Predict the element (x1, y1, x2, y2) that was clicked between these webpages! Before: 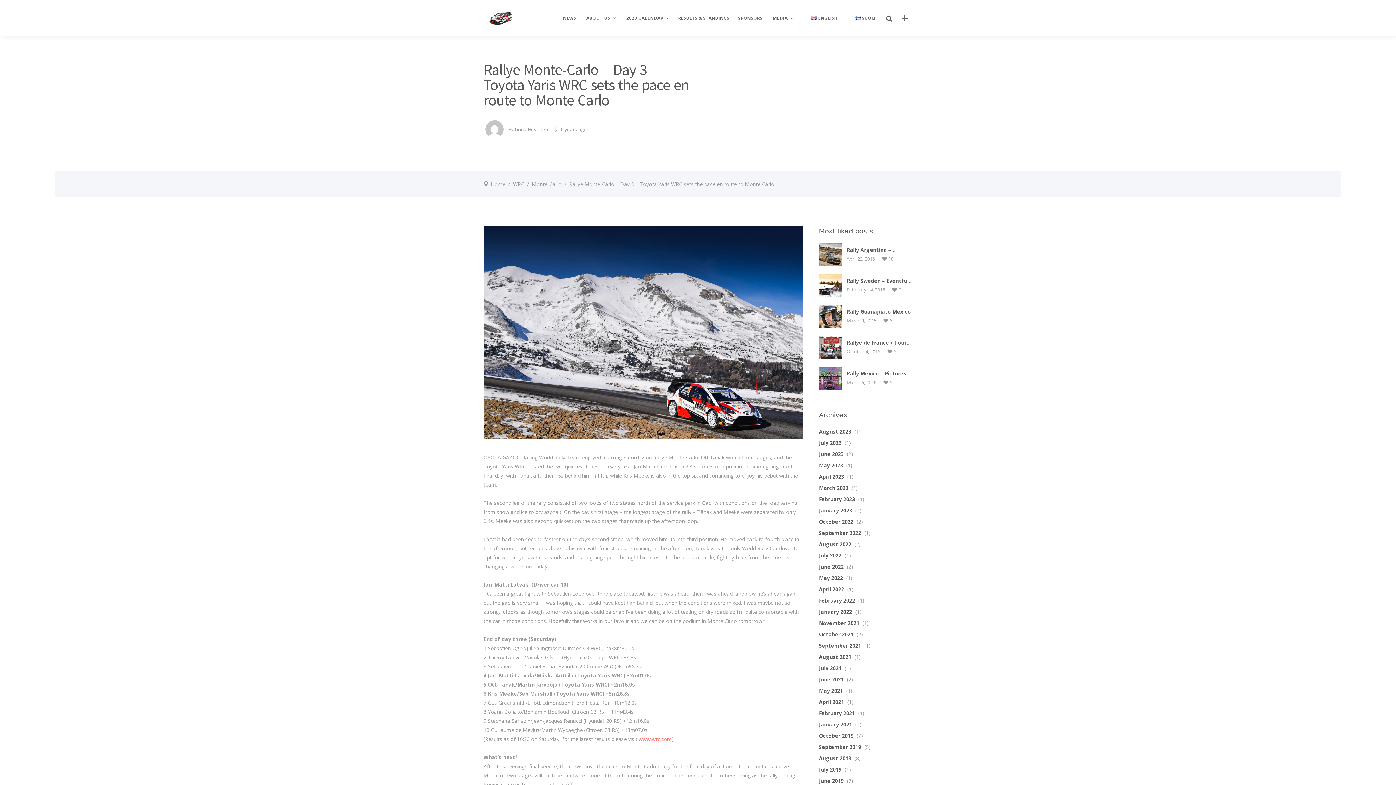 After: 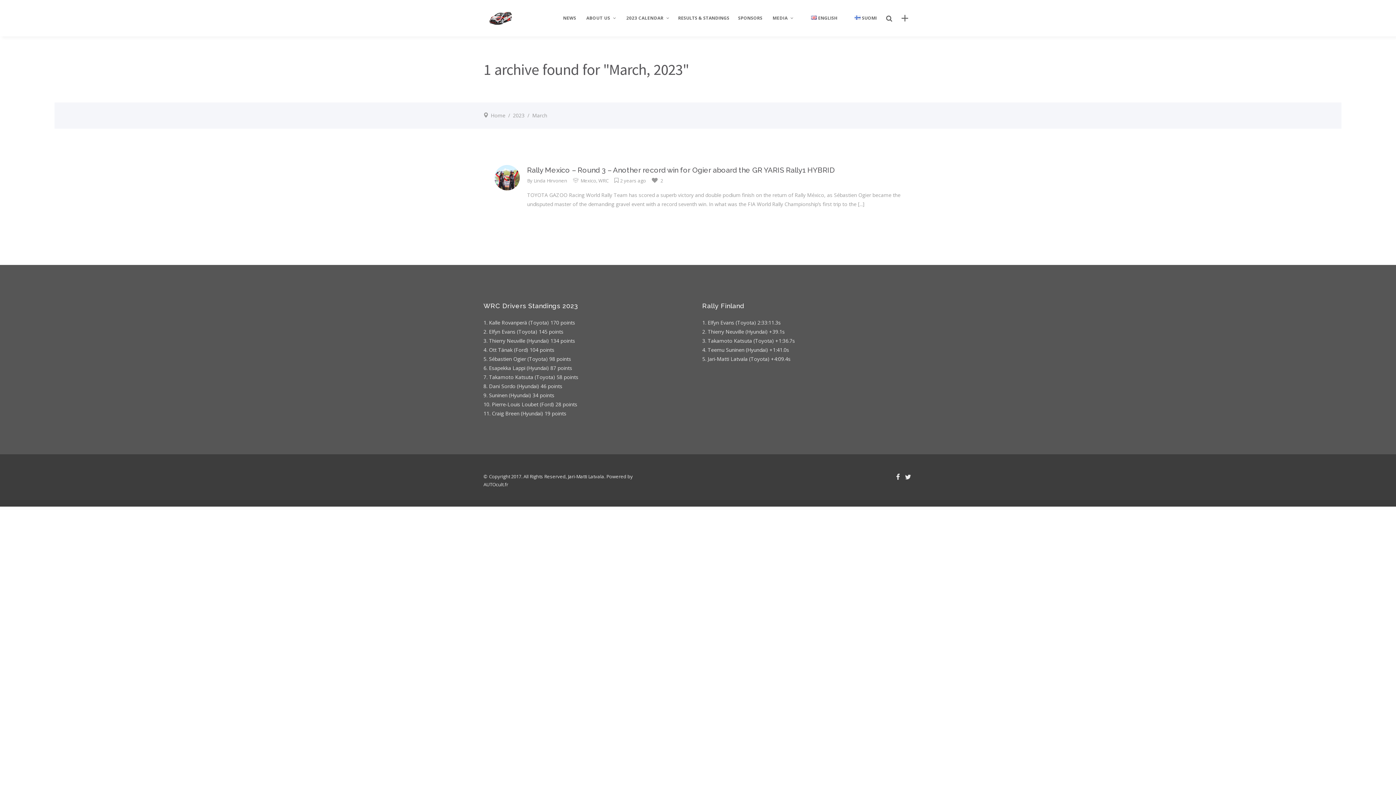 Action: label: March 2023 bbox: (819, 484, 850, 491)